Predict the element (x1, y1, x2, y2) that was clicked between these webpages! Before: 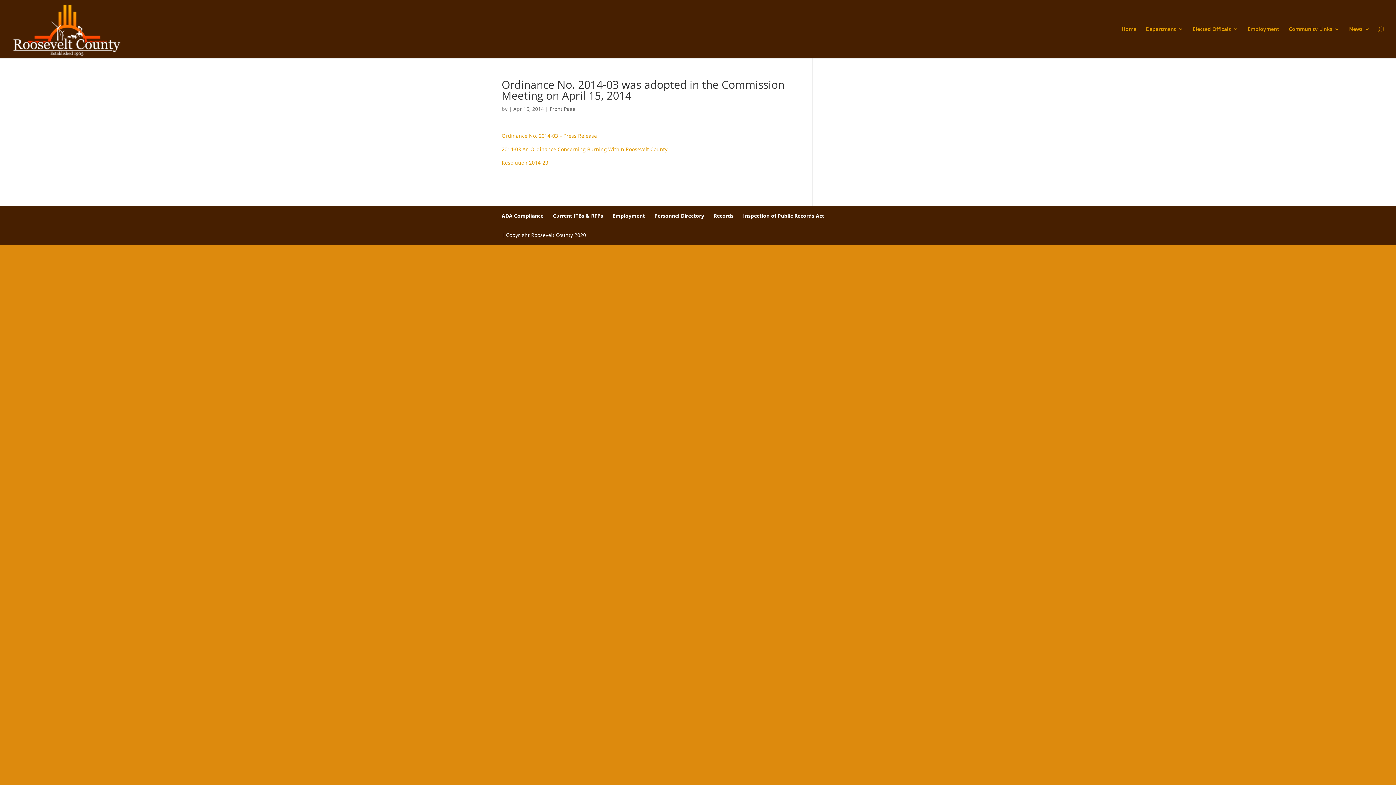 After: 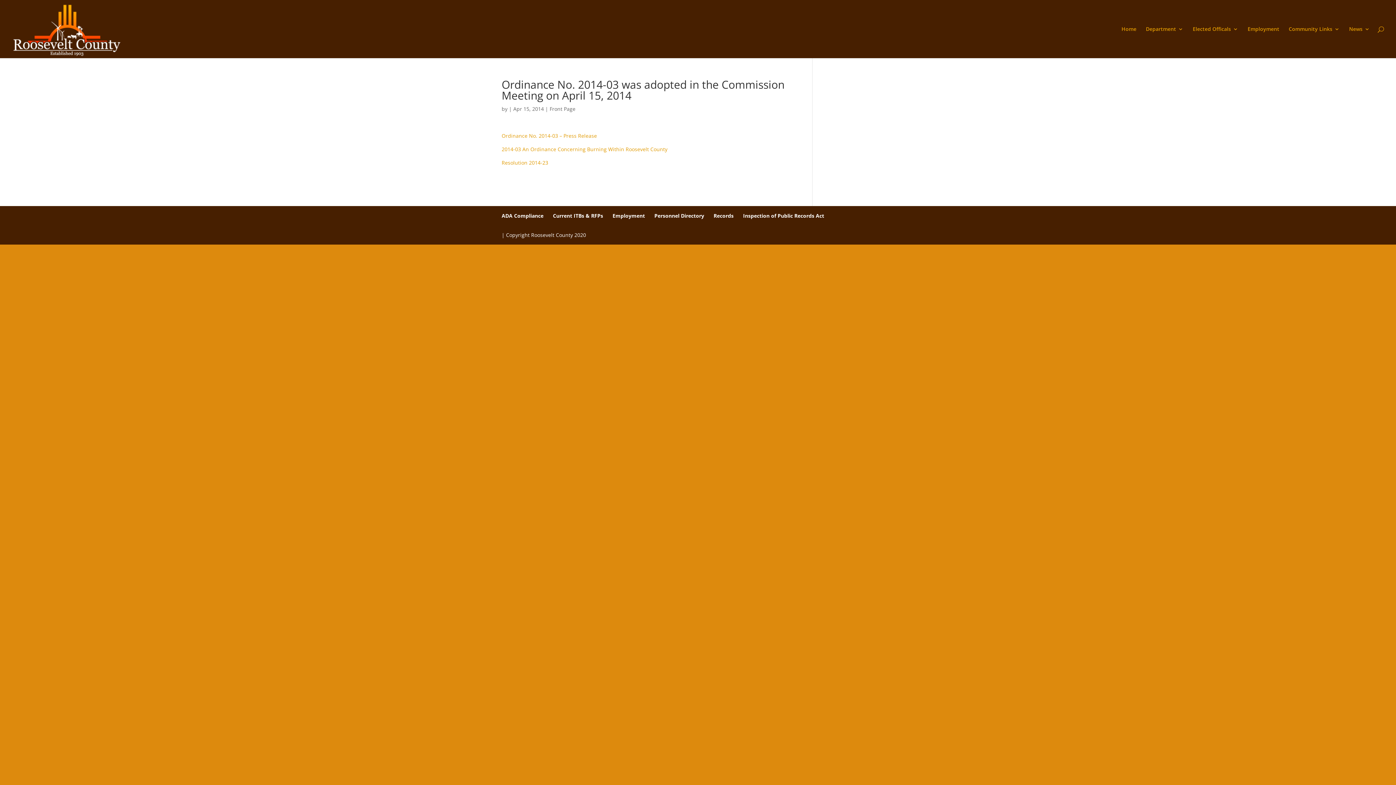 Action: label: 2014-03 An Ordinance Concerning Burning Within Roosevelt County bbox: (501, 145, 667, 152)